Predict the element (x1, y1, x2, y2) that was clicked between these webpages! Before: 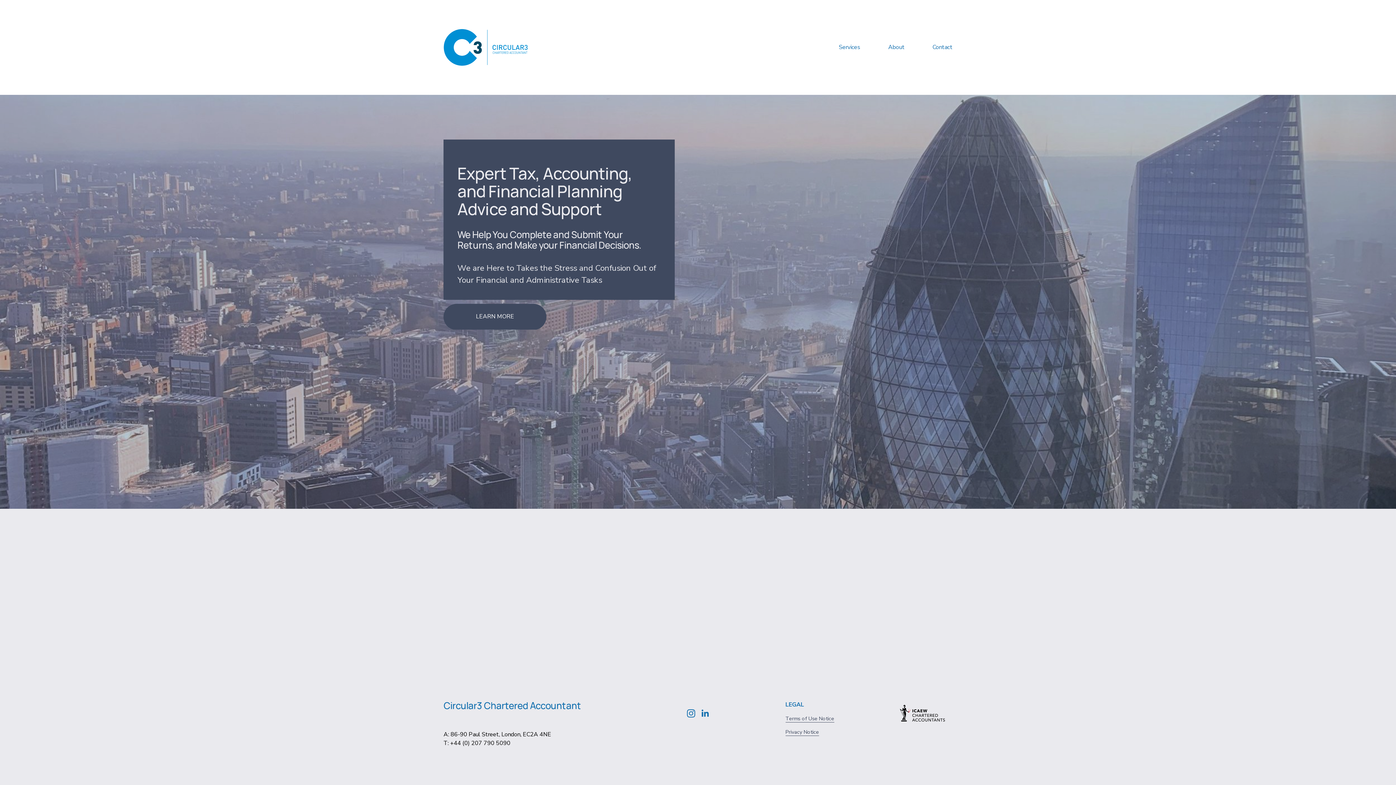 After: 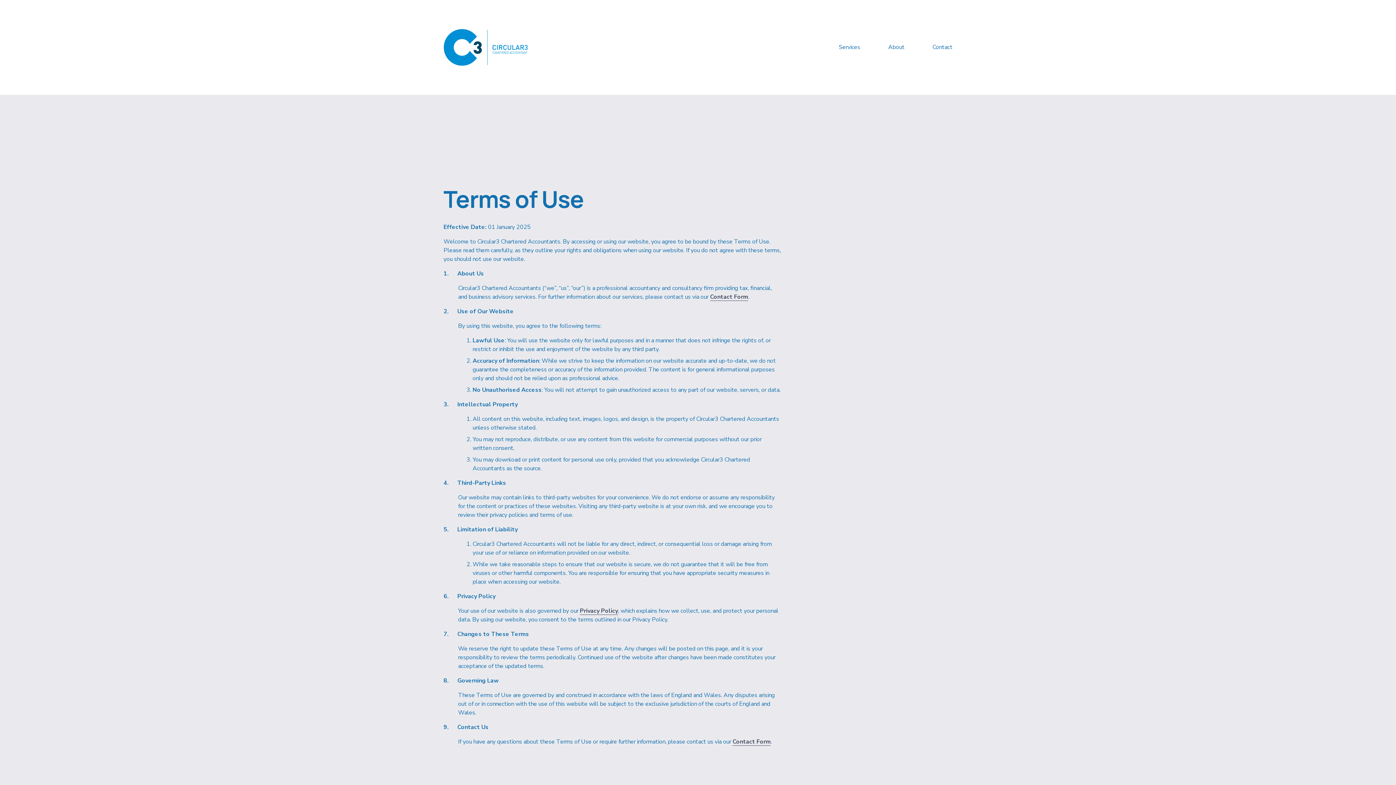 Action: label: Terms of Use Notice bbox: (785, 715, 834, 722)